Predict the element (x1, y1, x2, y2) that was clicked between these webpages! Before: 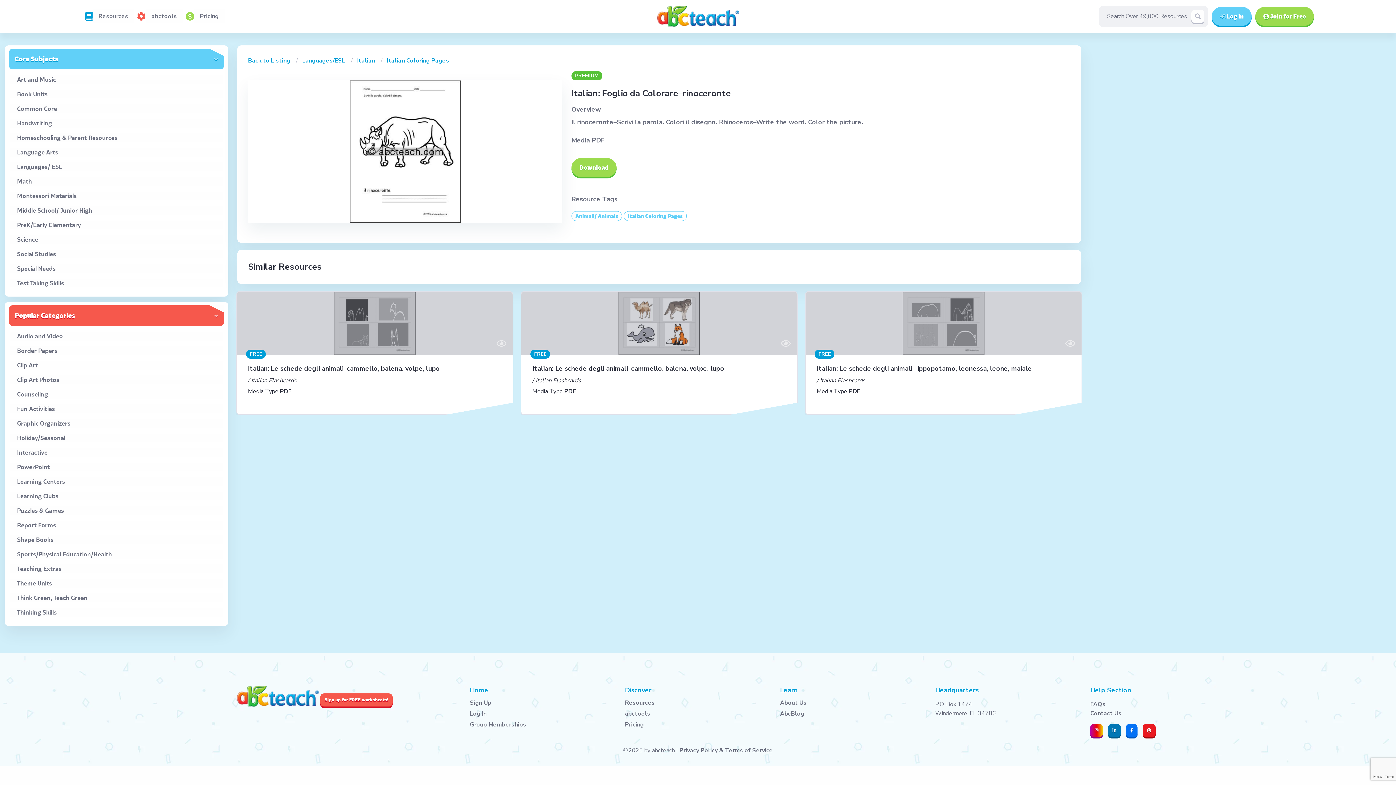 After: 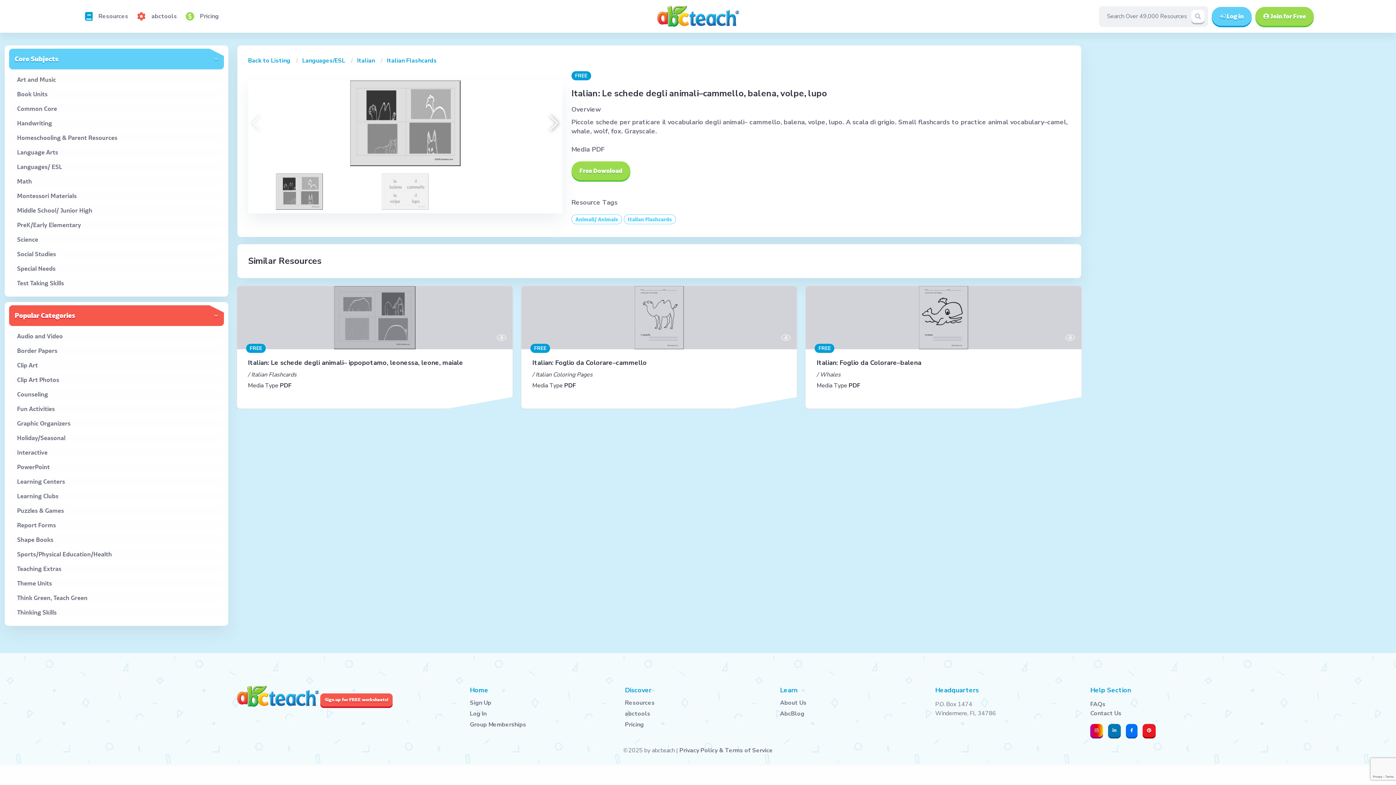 Action: bbox: (496, 339, 506, 348)